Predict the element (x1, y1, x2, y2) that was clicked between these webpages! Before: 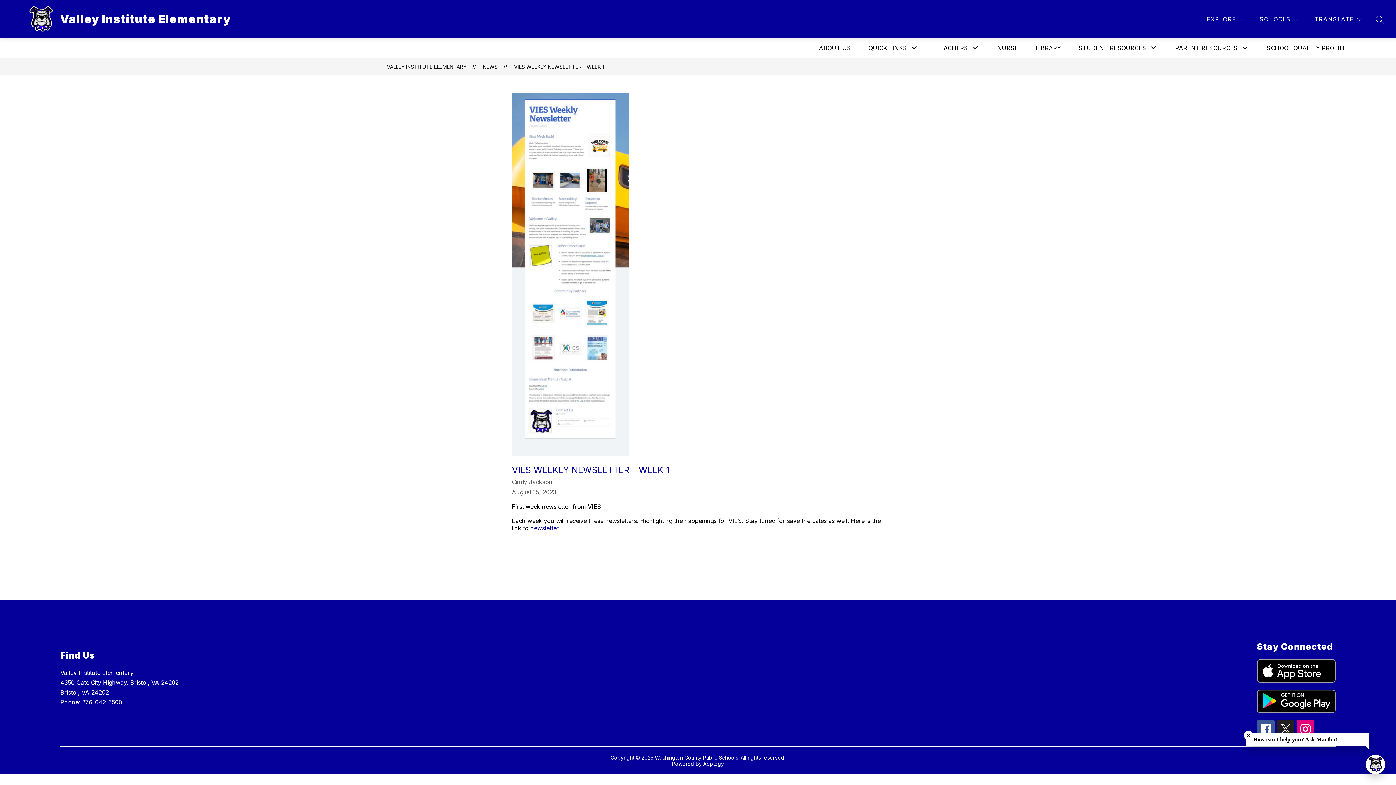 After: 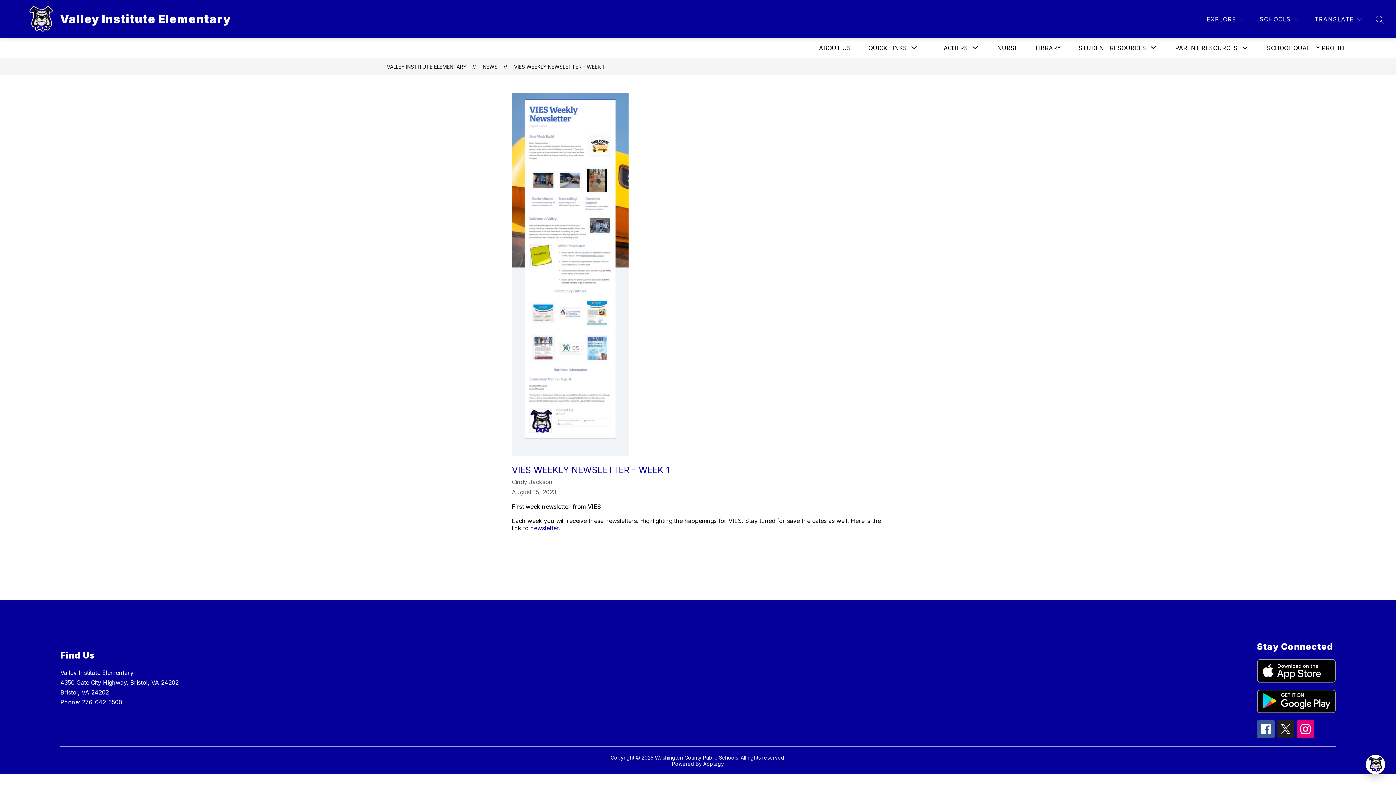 Action: label: Close chatbot welcome bubble bbox: (1244, 731, 1253, 740)